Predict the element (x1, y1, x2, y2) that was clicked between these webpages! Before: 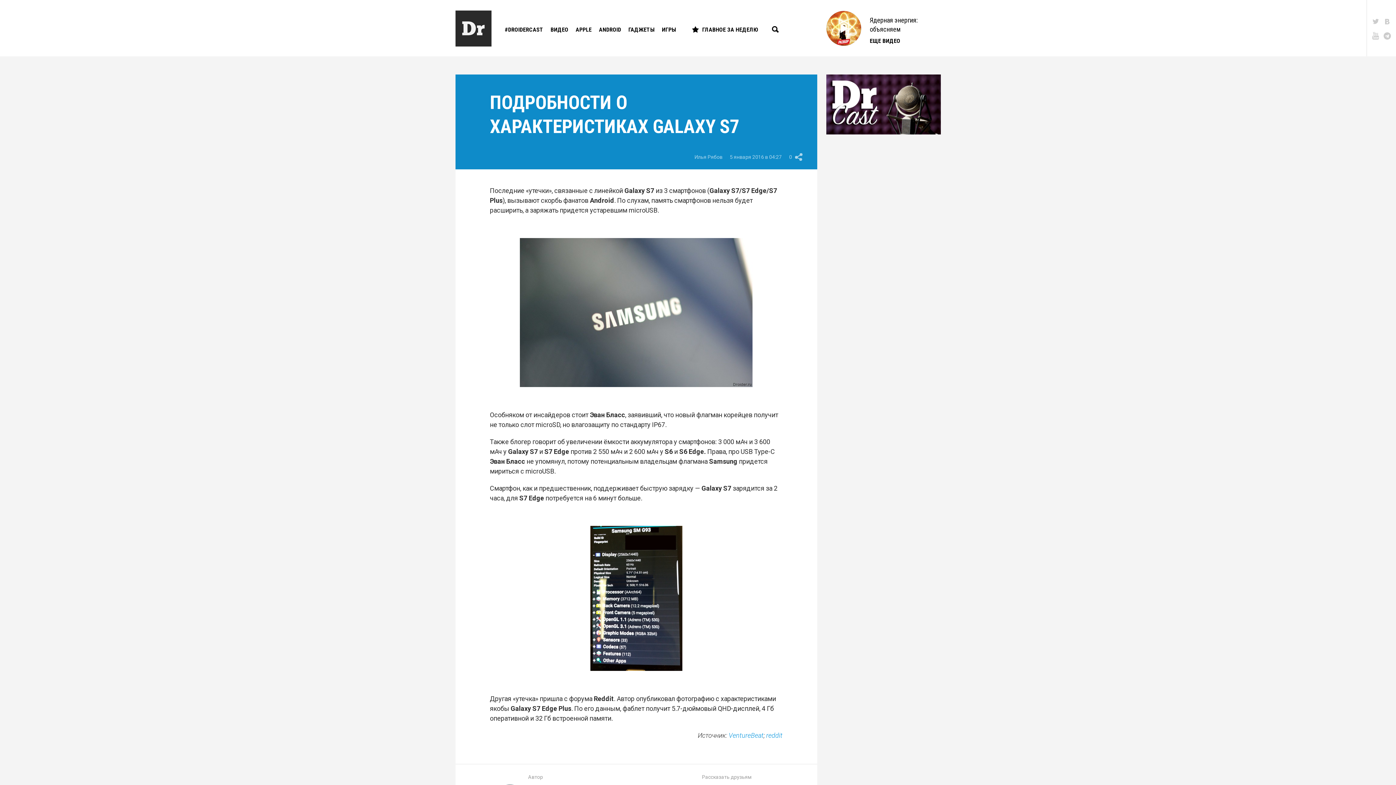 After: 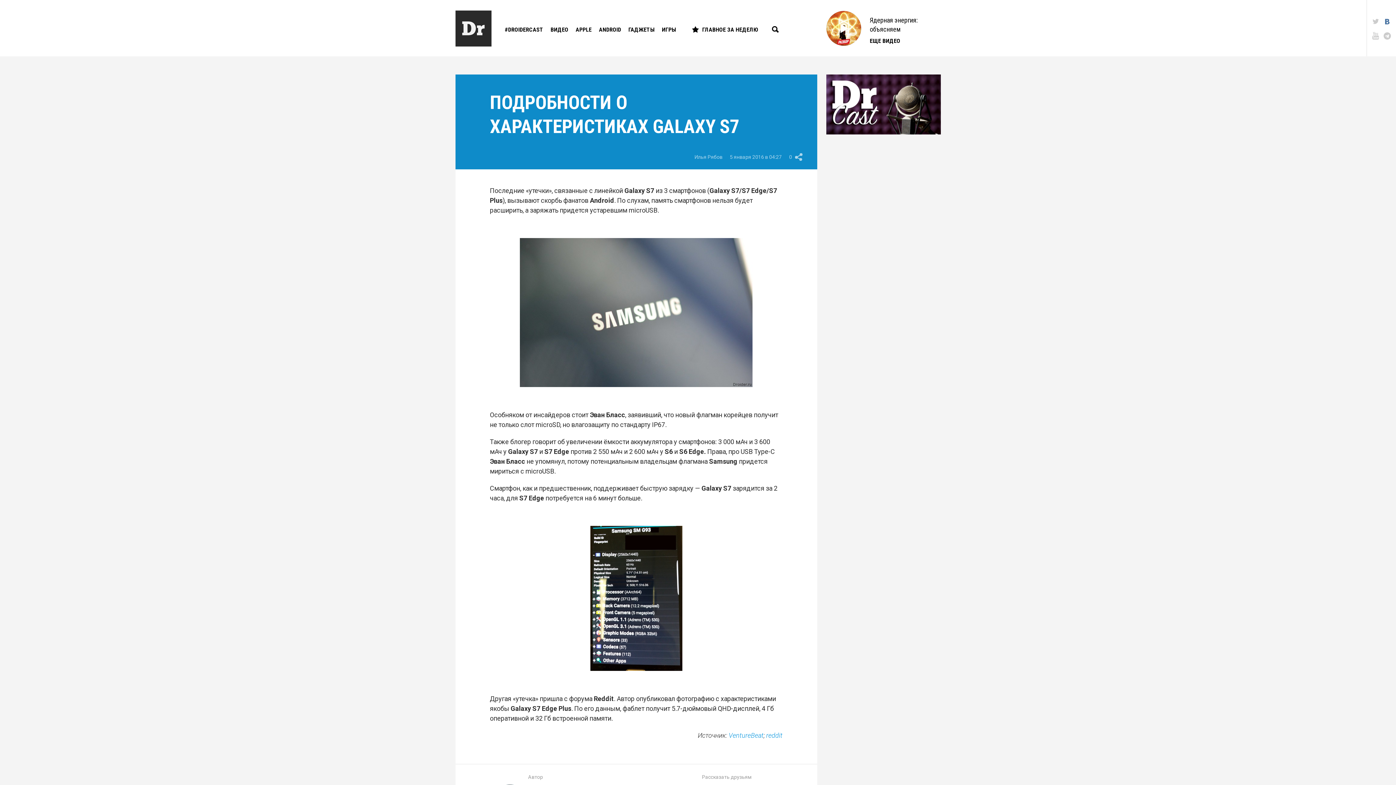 Action: bbox: (1381, 14, 1393, 28)